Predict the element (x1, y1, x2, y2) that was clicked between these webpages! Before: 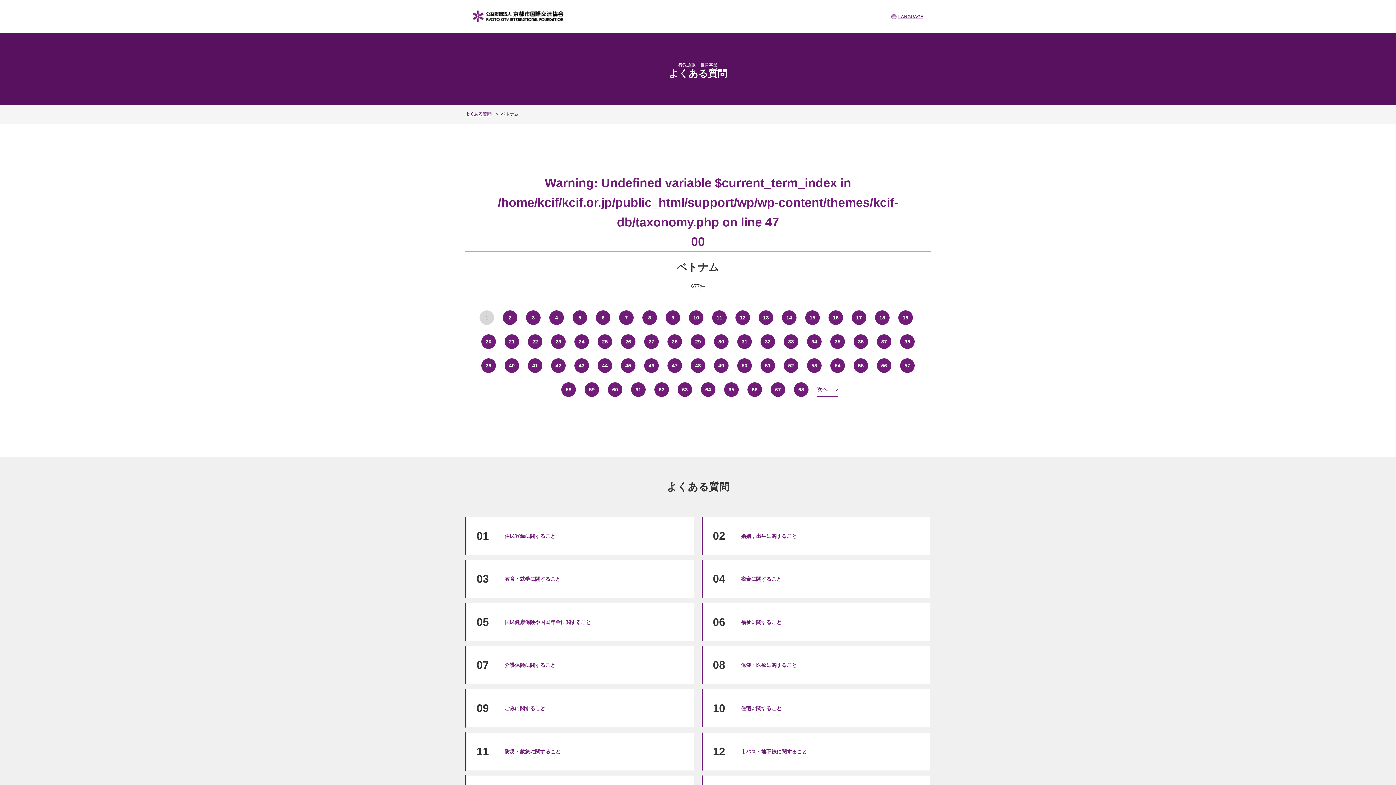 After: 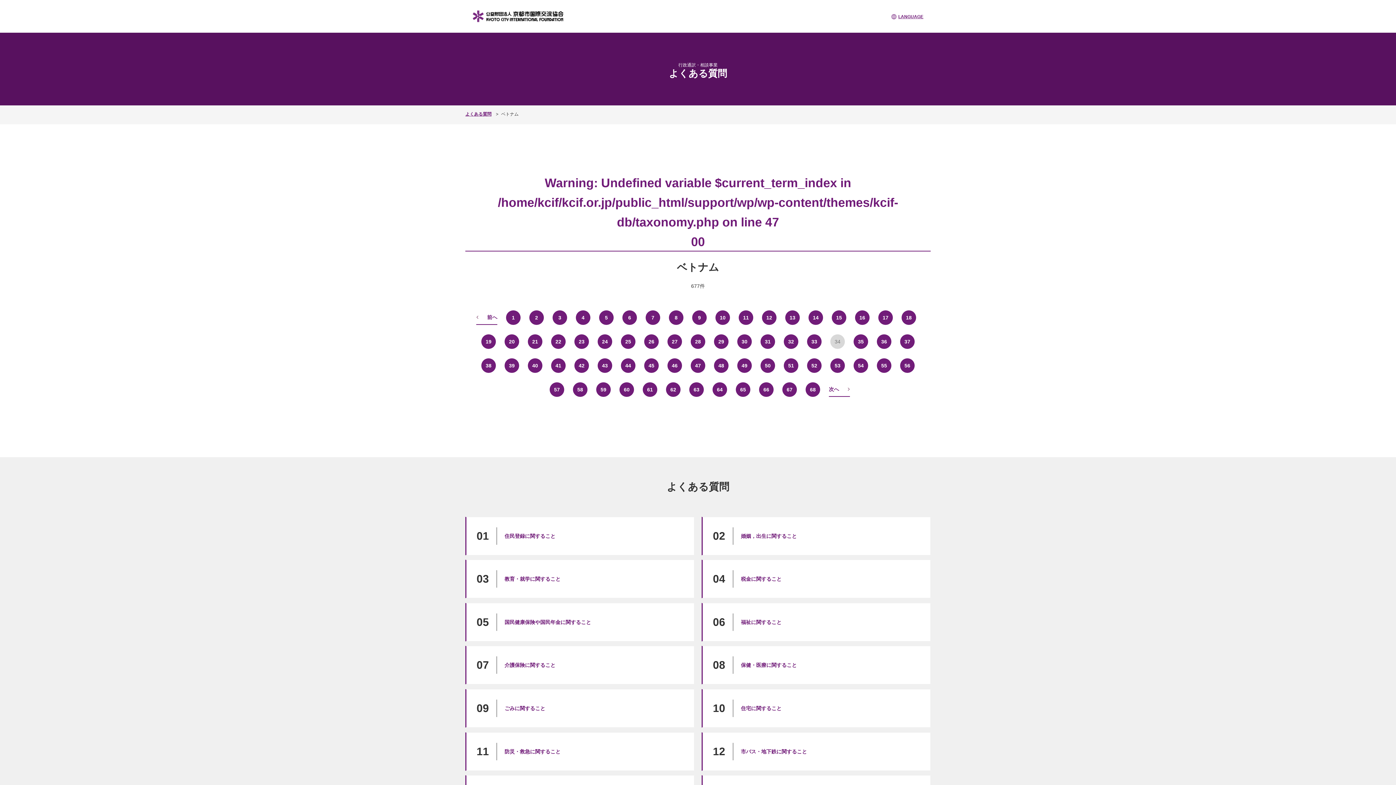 Action: bbox: (807, 334, 821, 348) label: 34